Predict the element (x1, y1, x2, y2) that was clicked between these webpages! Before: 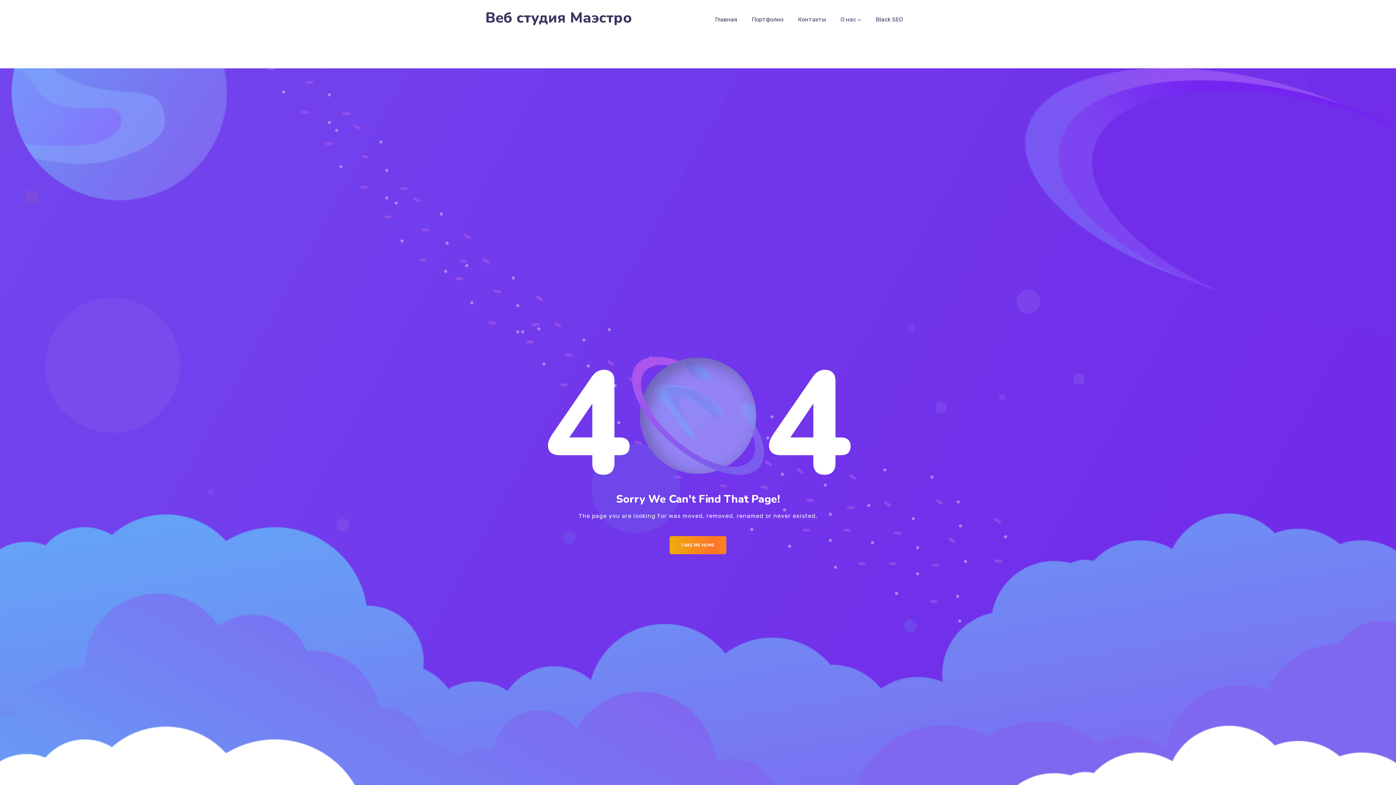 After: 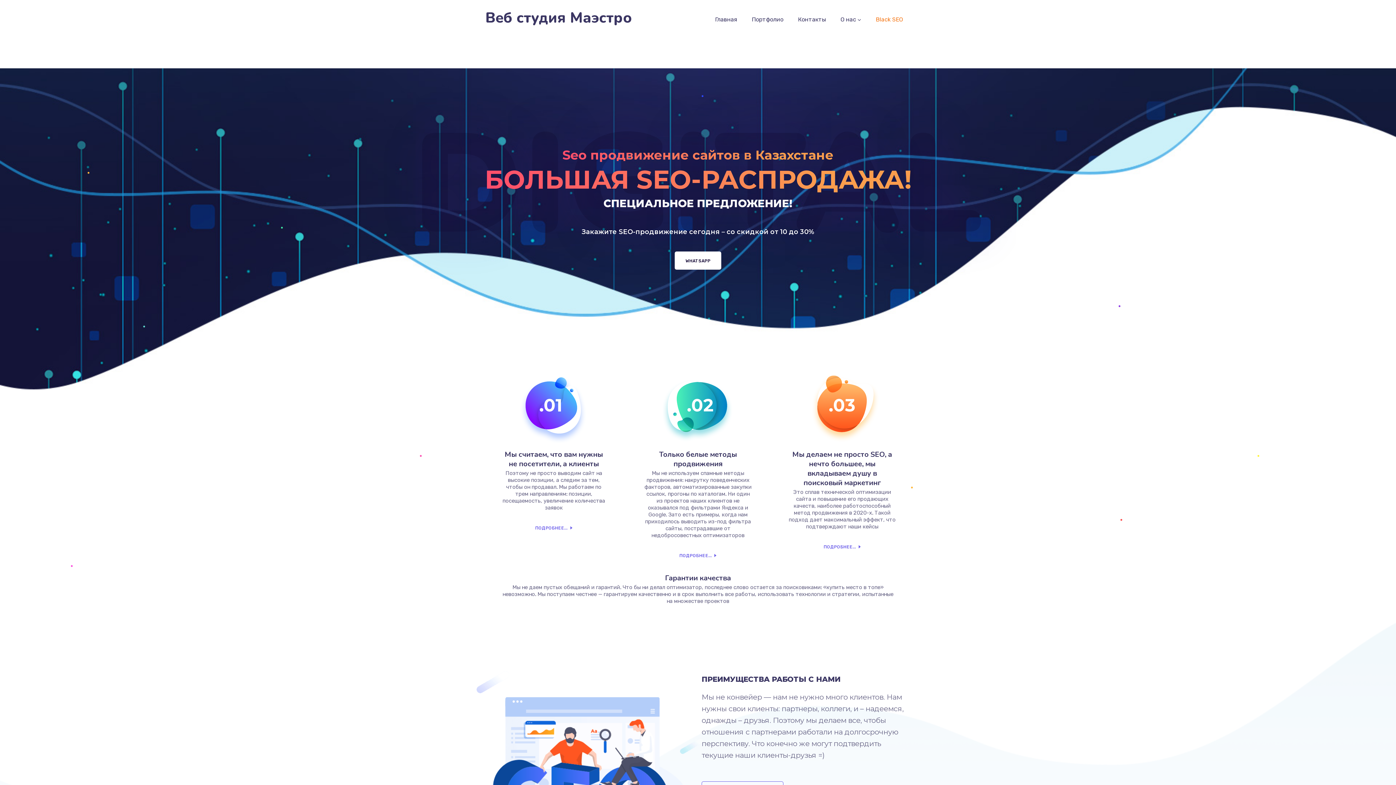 Action: bbox: (875, 0, 903, 39) label: Black SEO